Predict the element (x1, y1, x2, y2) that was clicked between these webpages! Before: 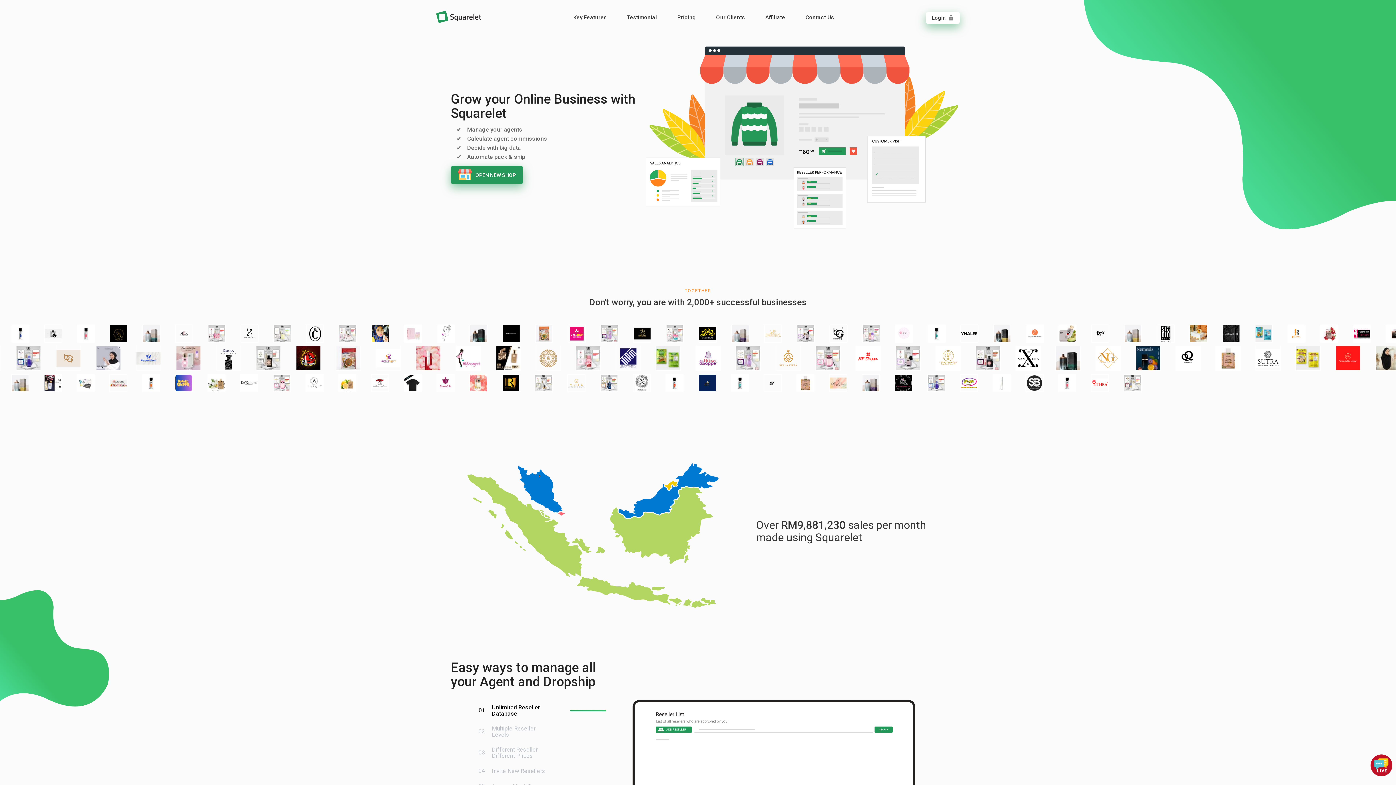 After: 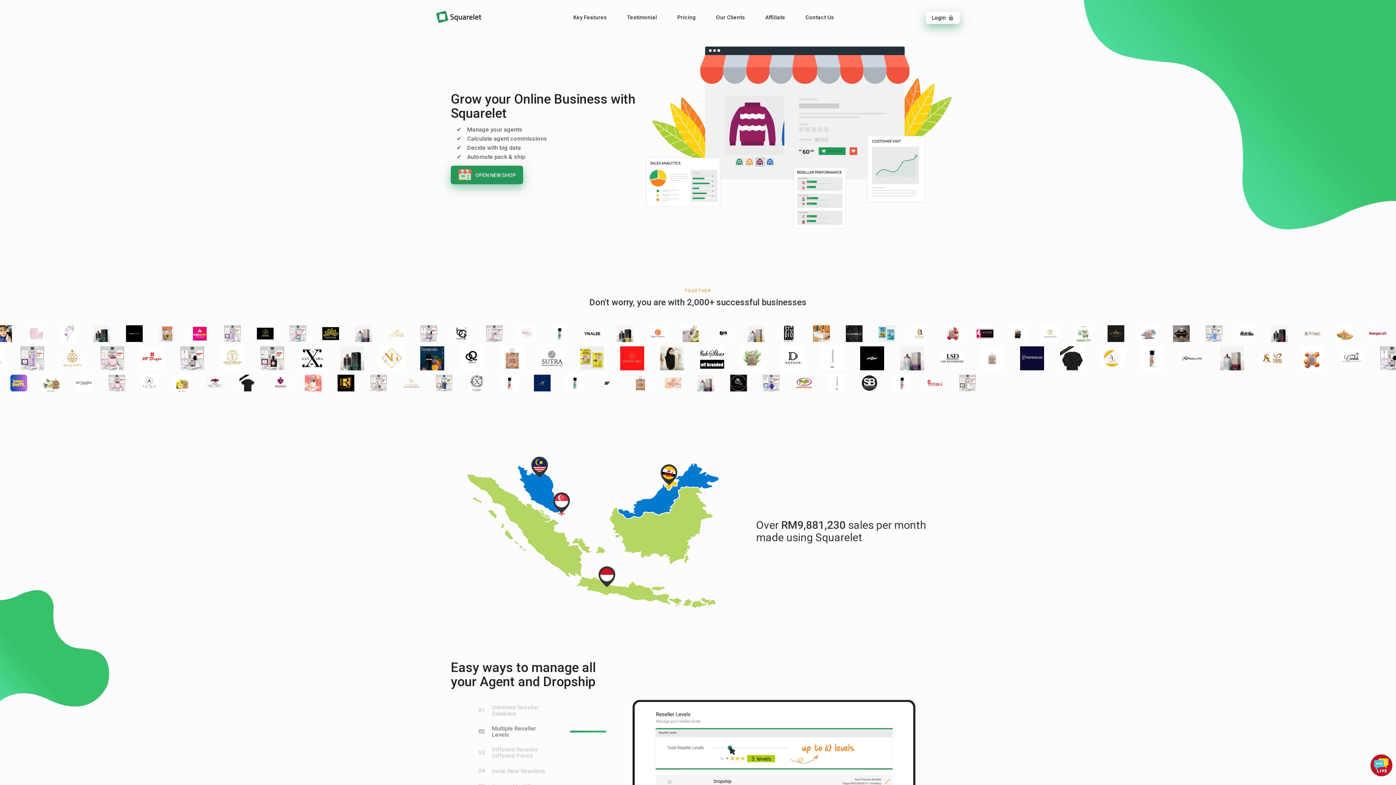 Action: label: Multiple Reseller Levels bbox: (478, 721, 606, 742)